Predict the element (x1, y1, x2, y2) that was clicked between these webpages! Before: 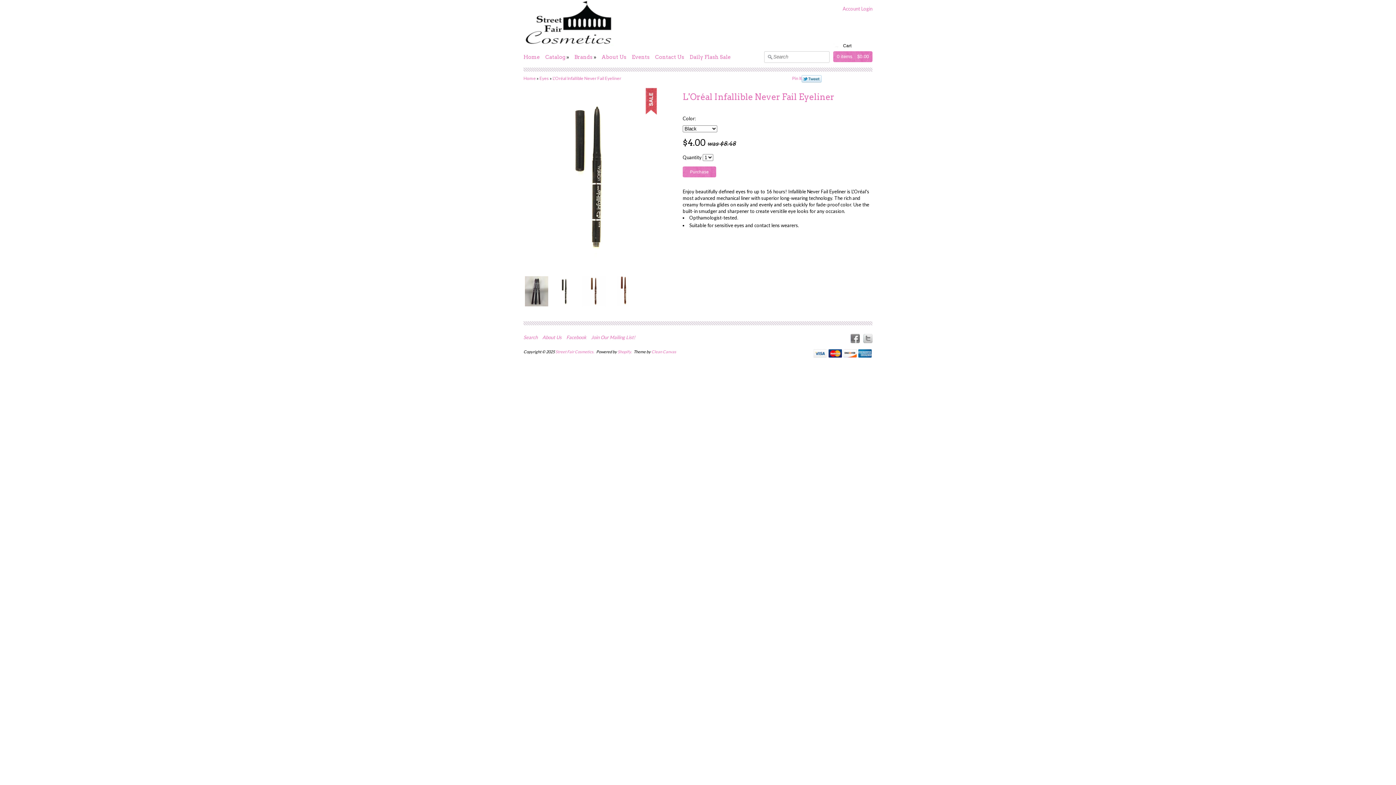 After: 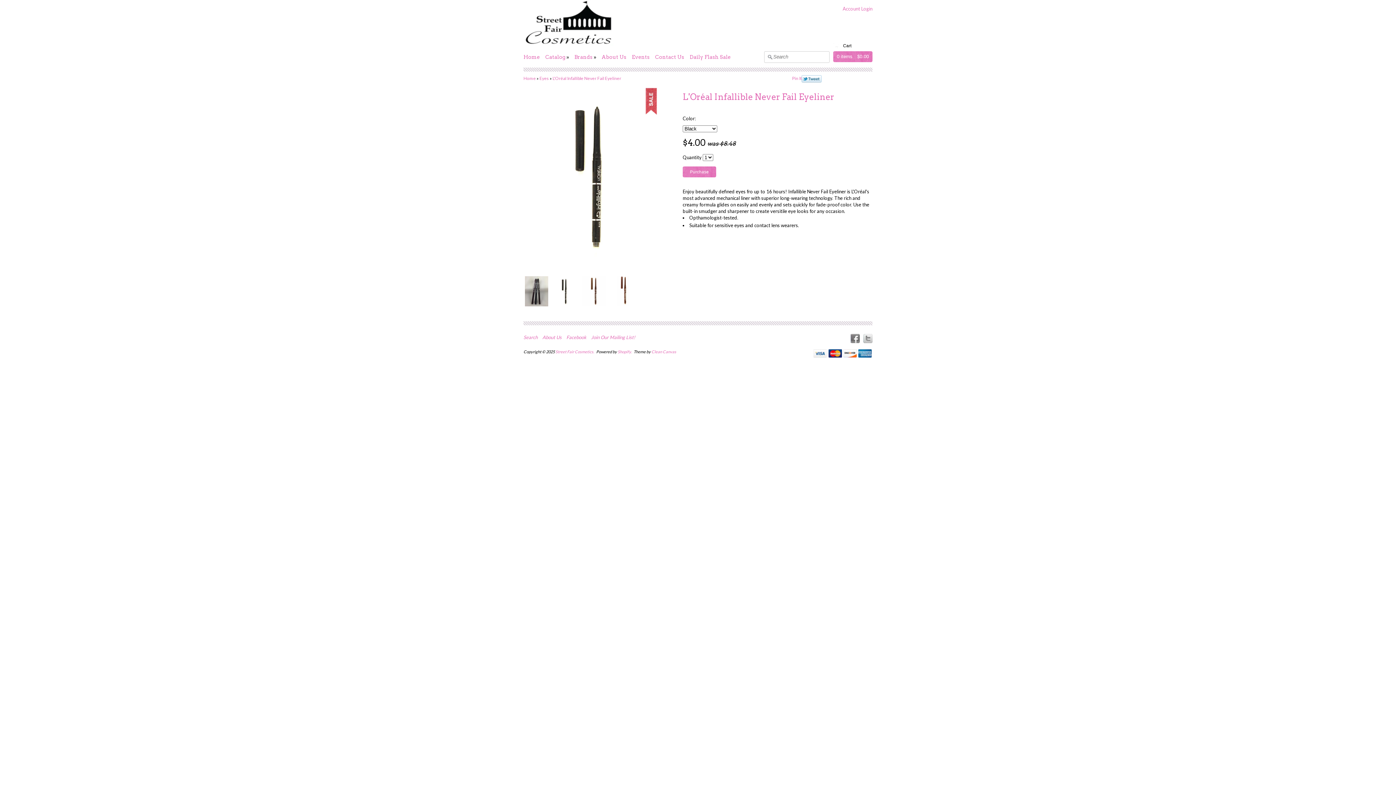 Action: label: L'Oréal Infallible Never Fail Eyeliner bbox: (552, 75, 621, 81)